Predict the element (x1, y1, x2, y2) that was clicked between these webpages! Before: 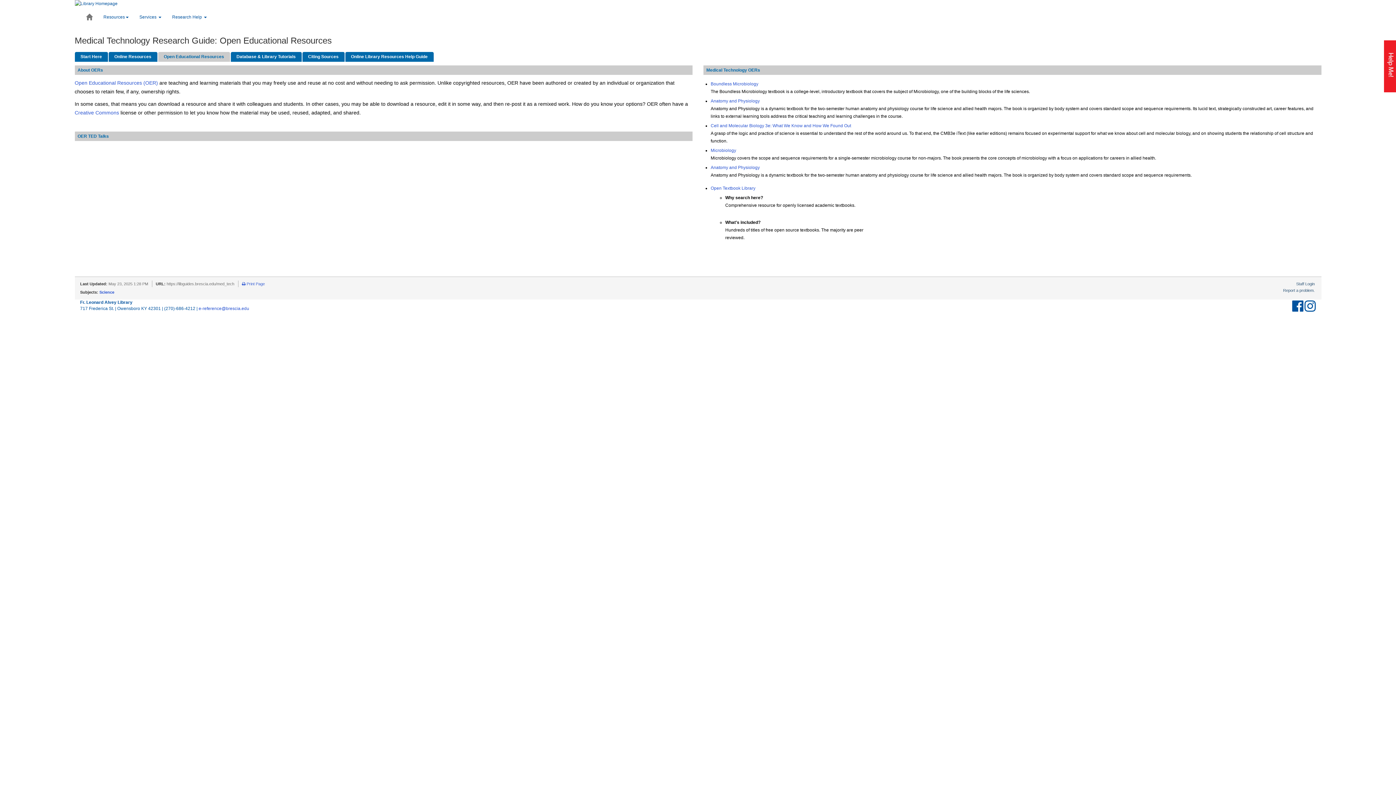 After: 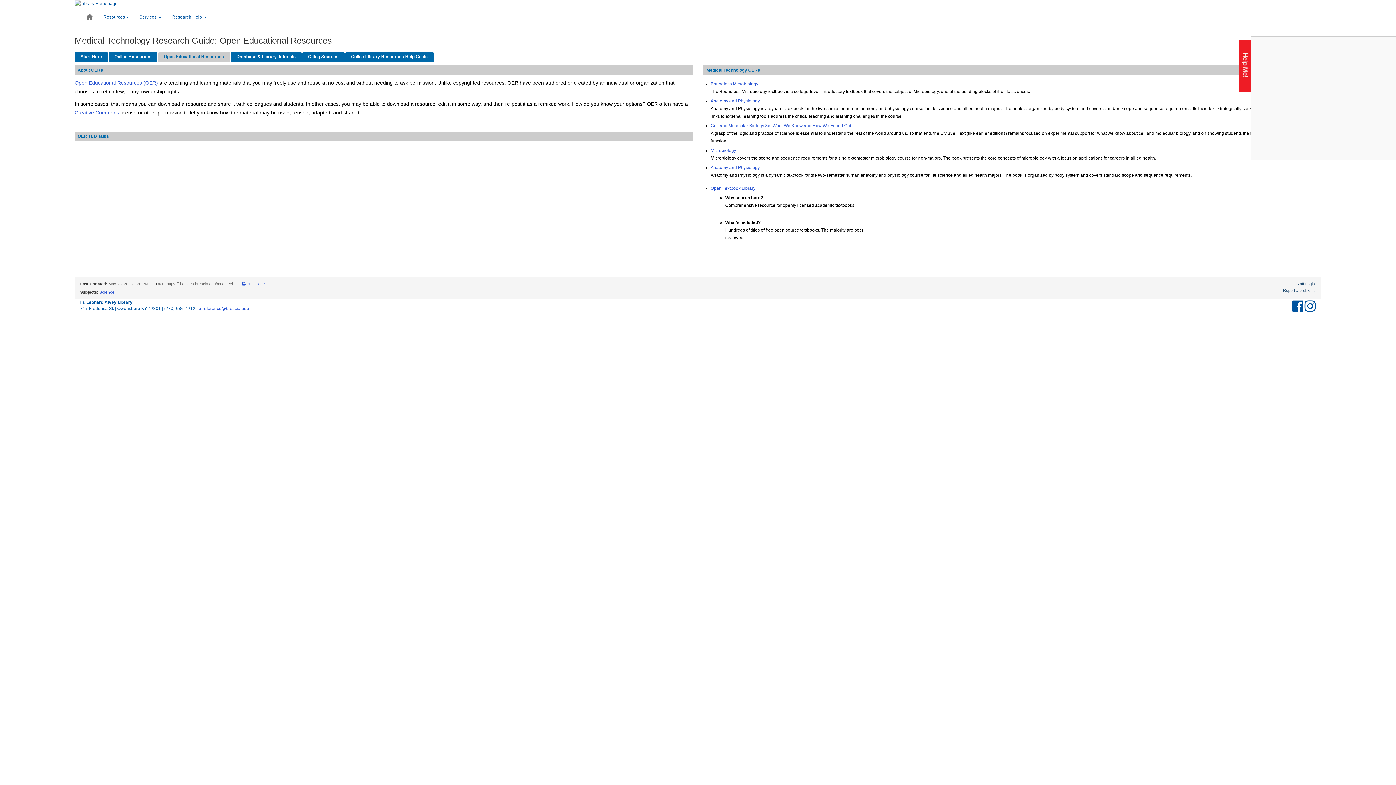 Action: bbox: (1384, 40, 1396, 92)